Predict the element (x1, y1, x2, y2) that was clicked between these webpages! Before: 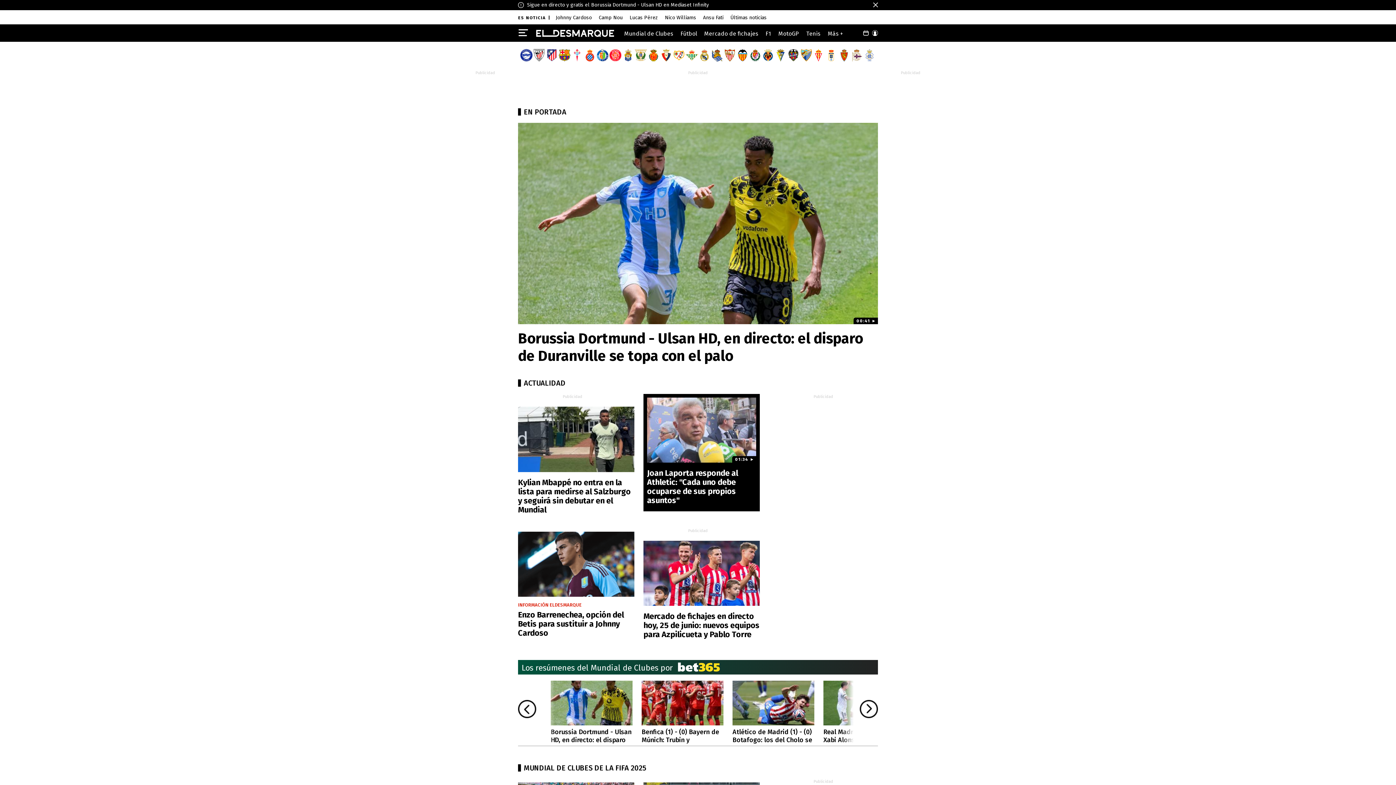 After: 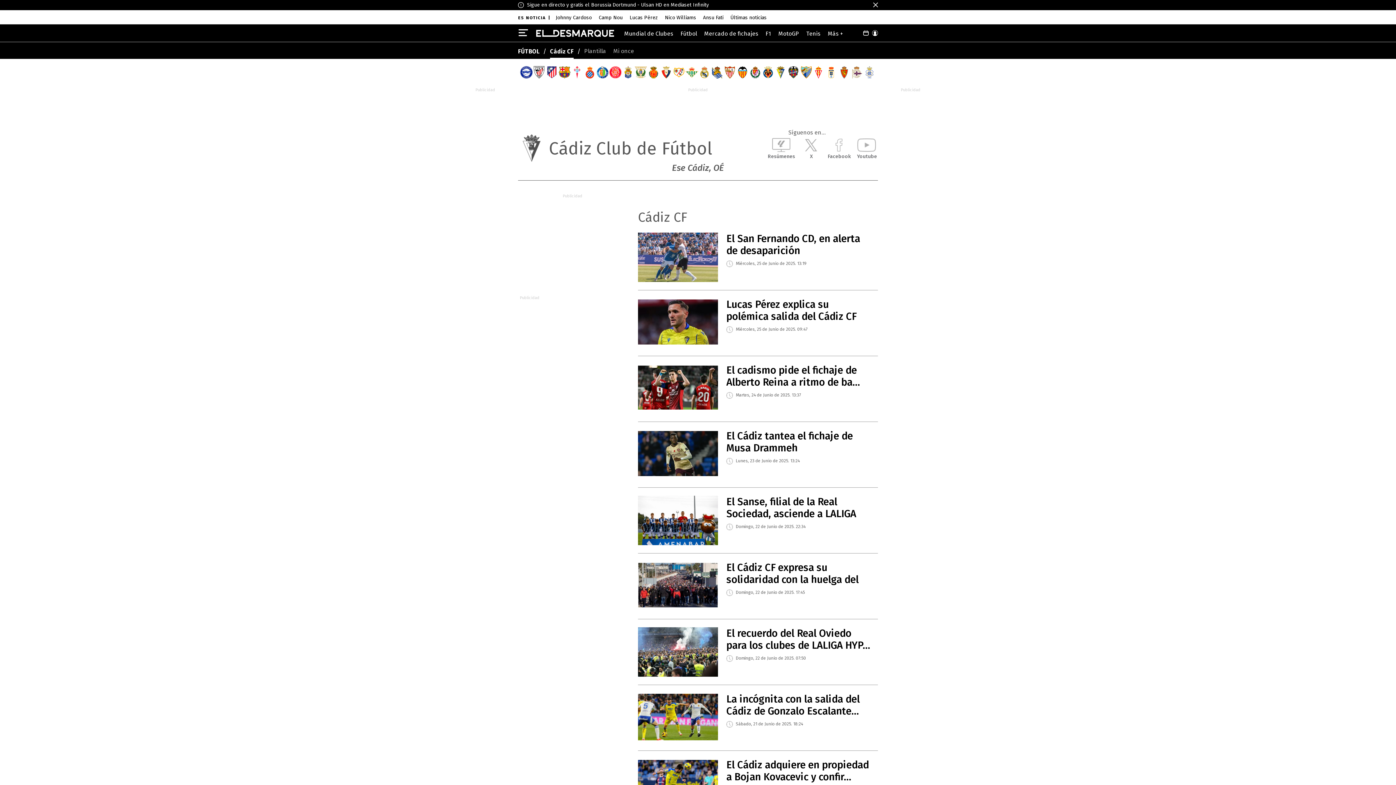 Action: bbox: (774, 49, 787, 61)